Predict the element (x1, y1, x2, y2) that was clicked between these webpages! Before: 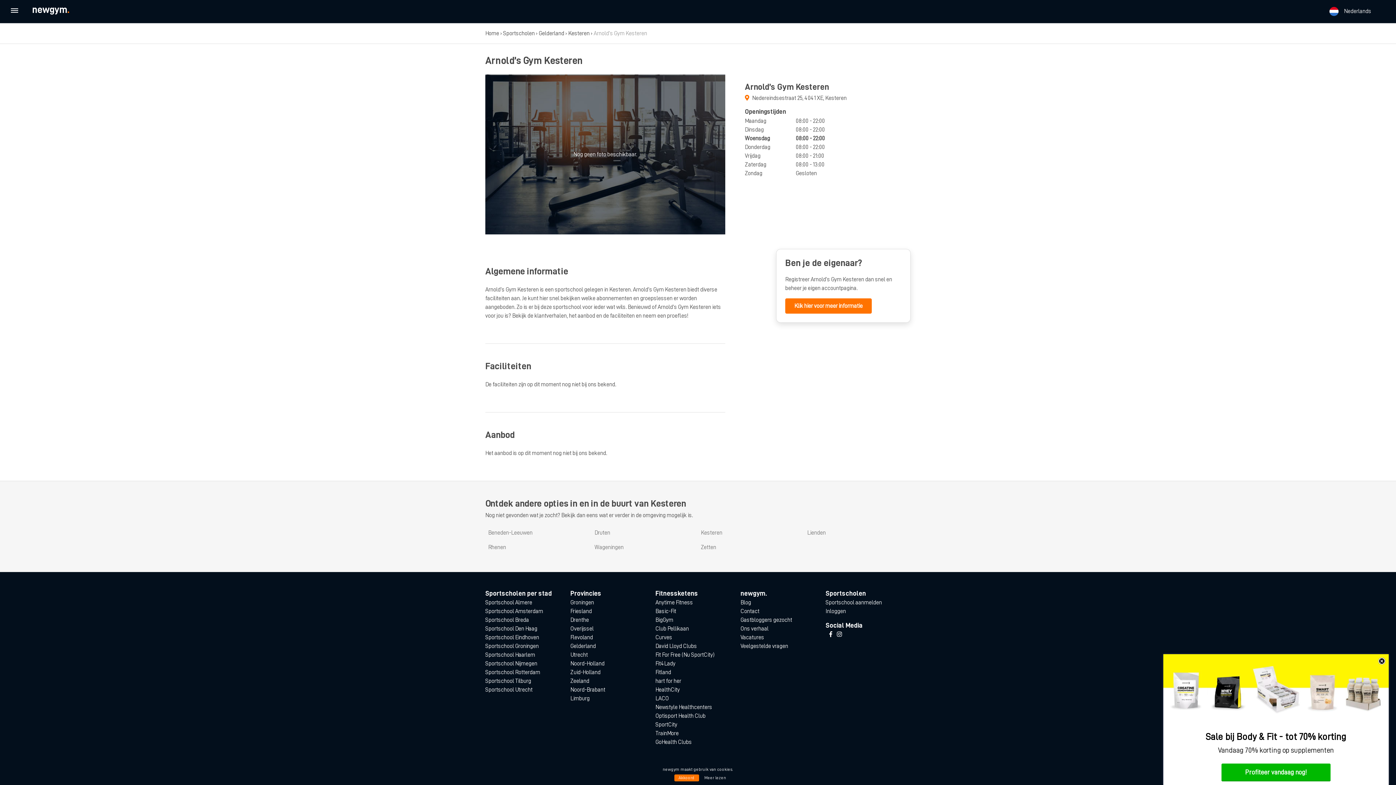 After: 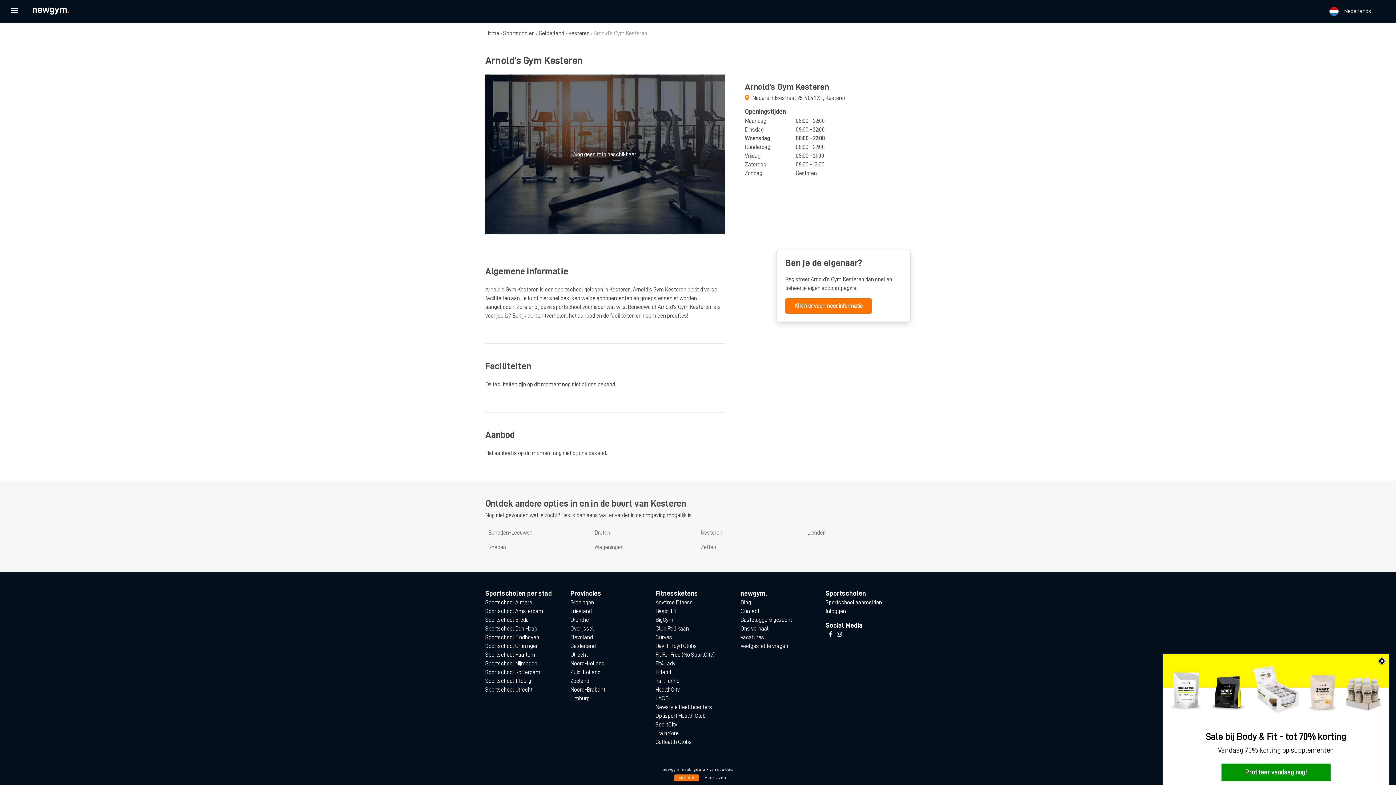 Action: bbox: (1221, 764, 1330, 781) label: Profiteer vandaag nog!